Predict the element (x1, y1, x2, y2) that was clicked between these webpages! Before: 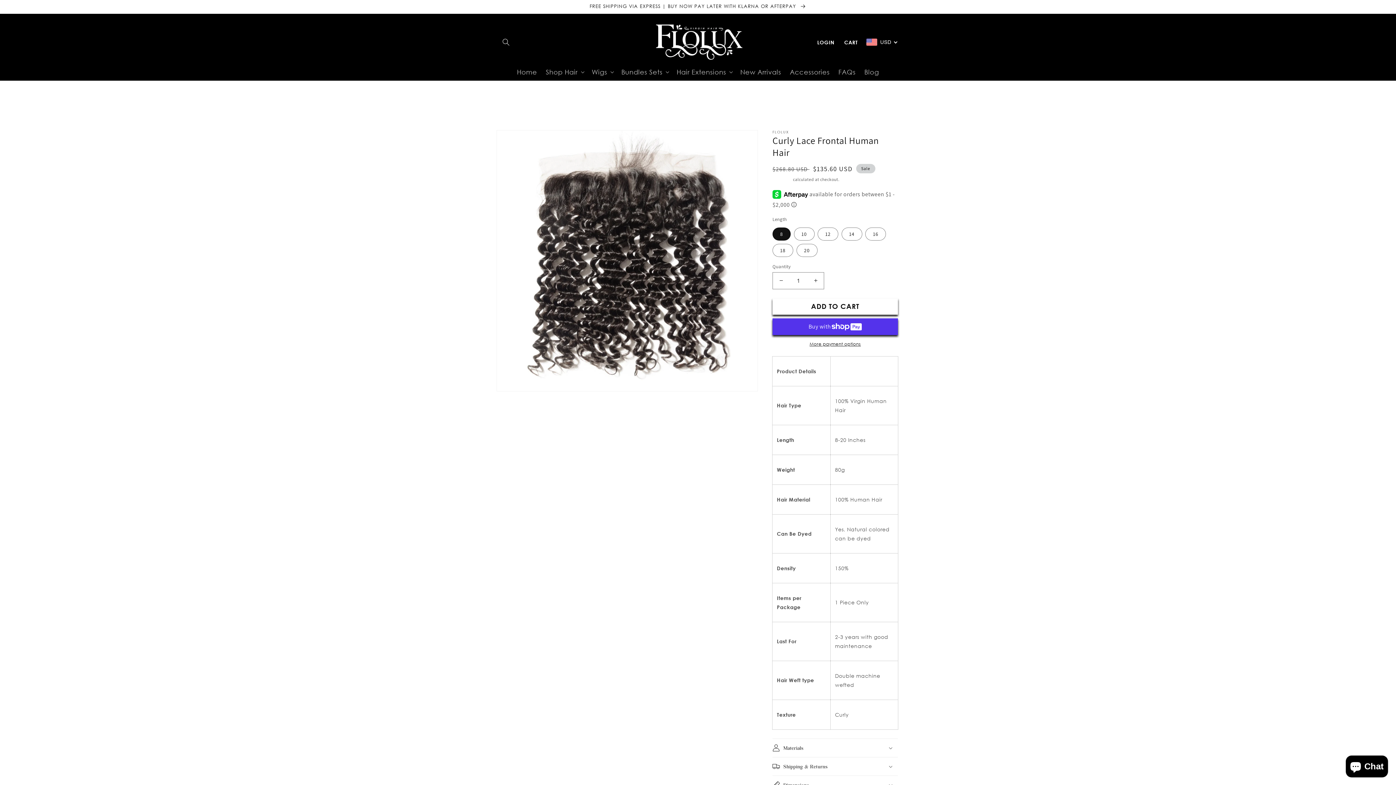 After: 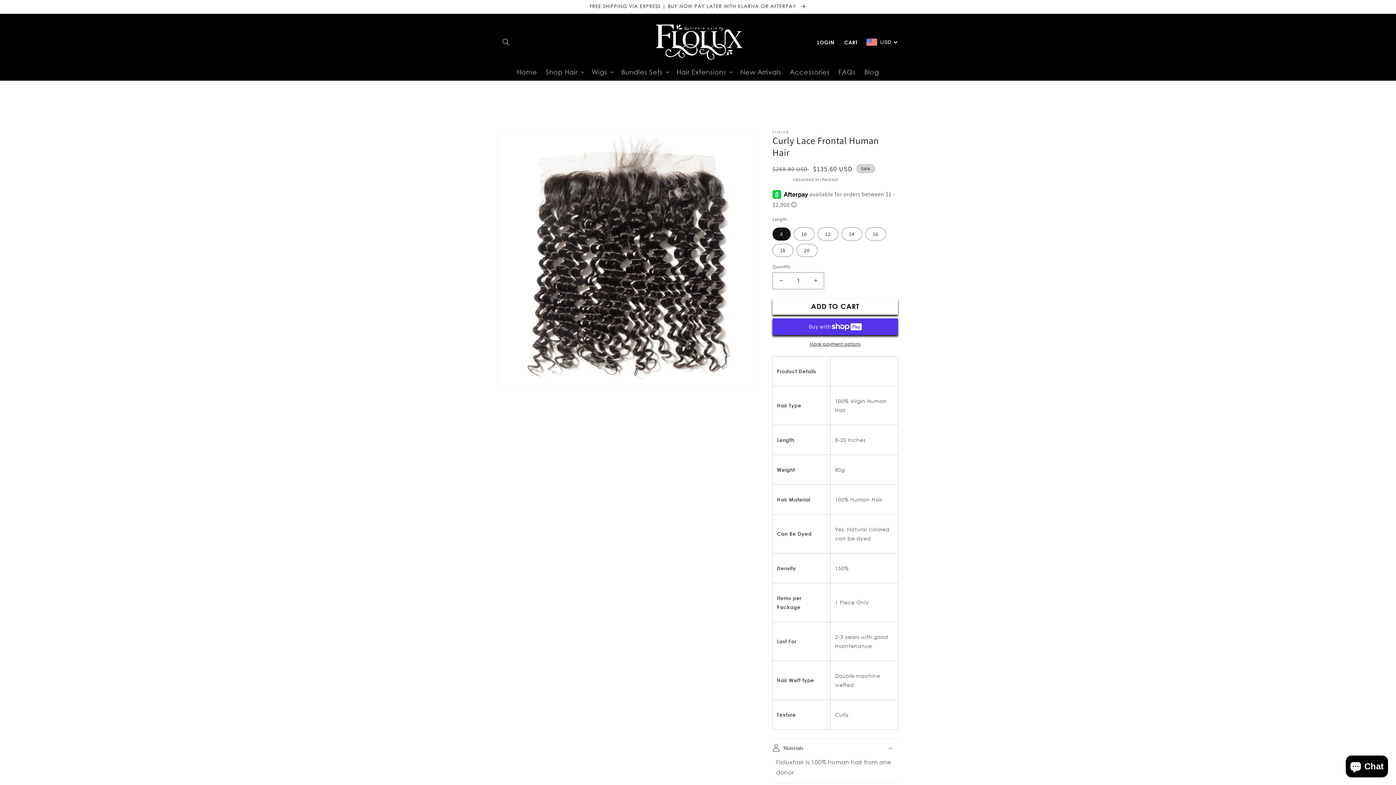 Action: bbox: (772, 739, 898, 757) label: Materials